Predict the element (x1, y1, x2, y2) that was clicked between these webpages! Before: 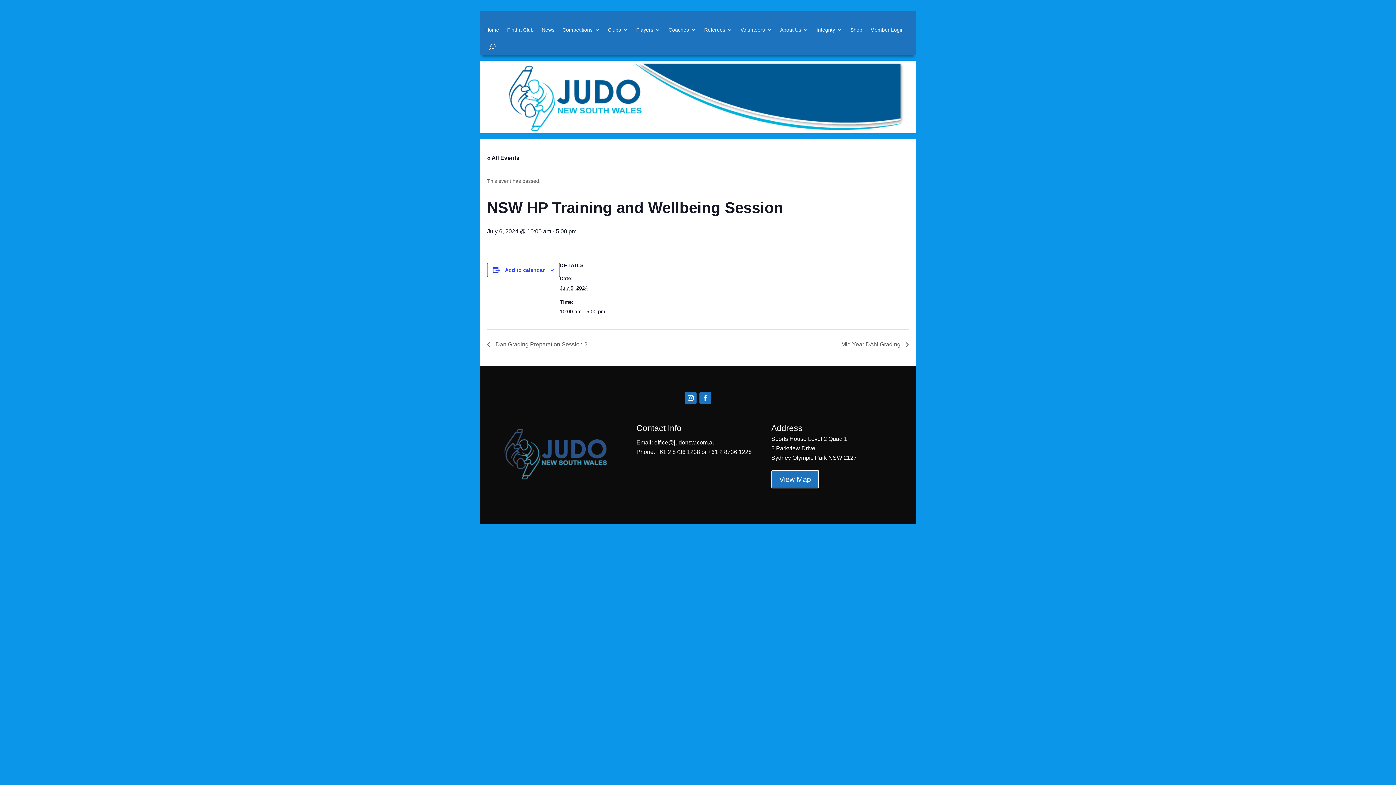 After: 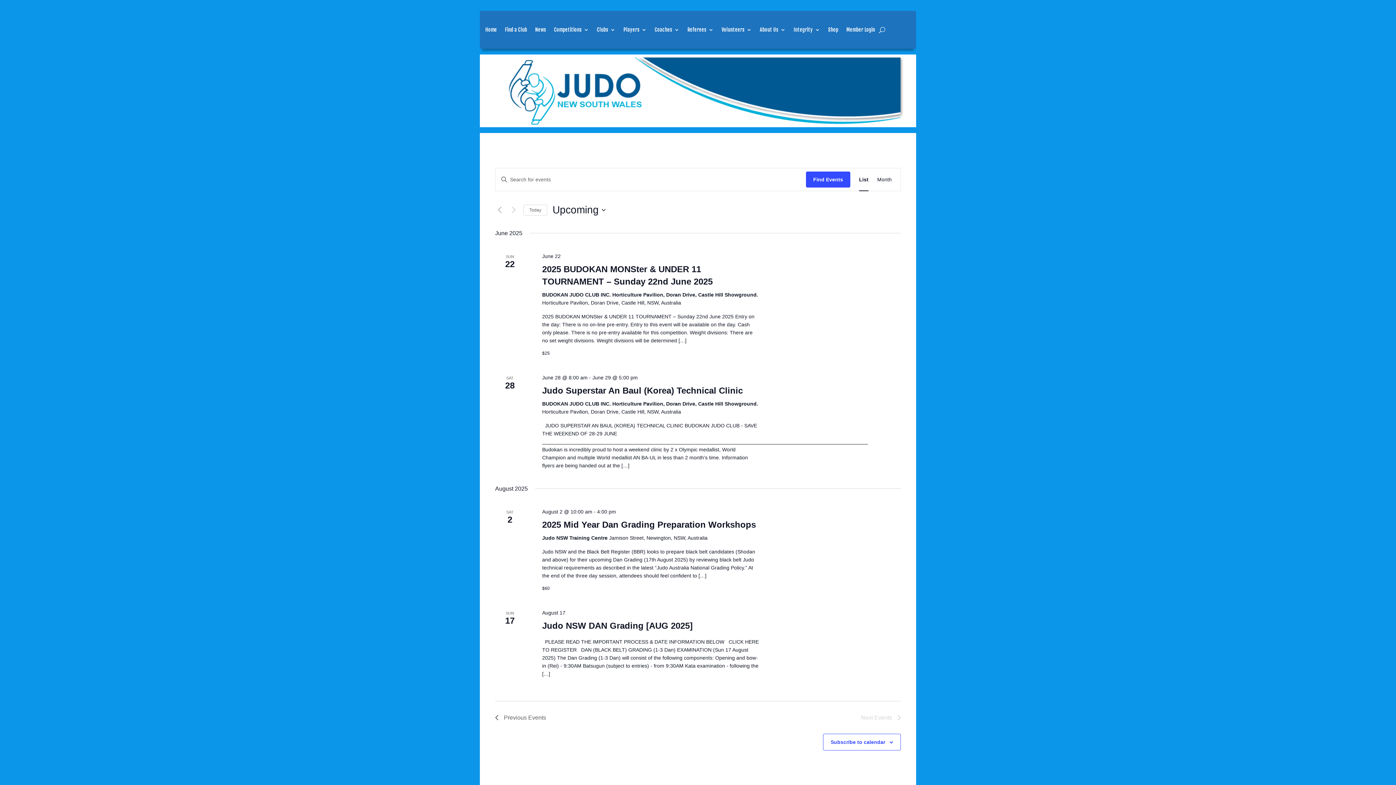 Action: bbox: (487, 154, 519, 161) label: « All Events